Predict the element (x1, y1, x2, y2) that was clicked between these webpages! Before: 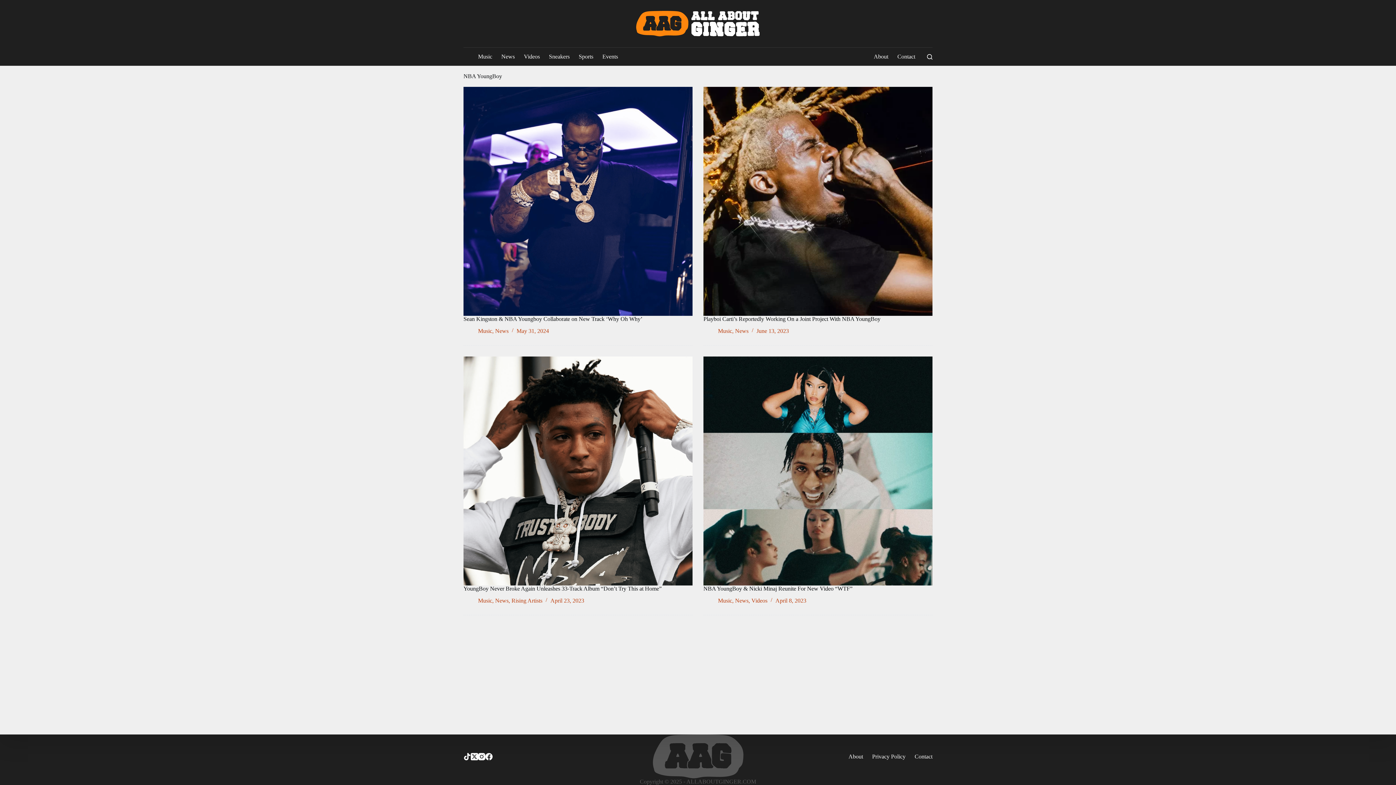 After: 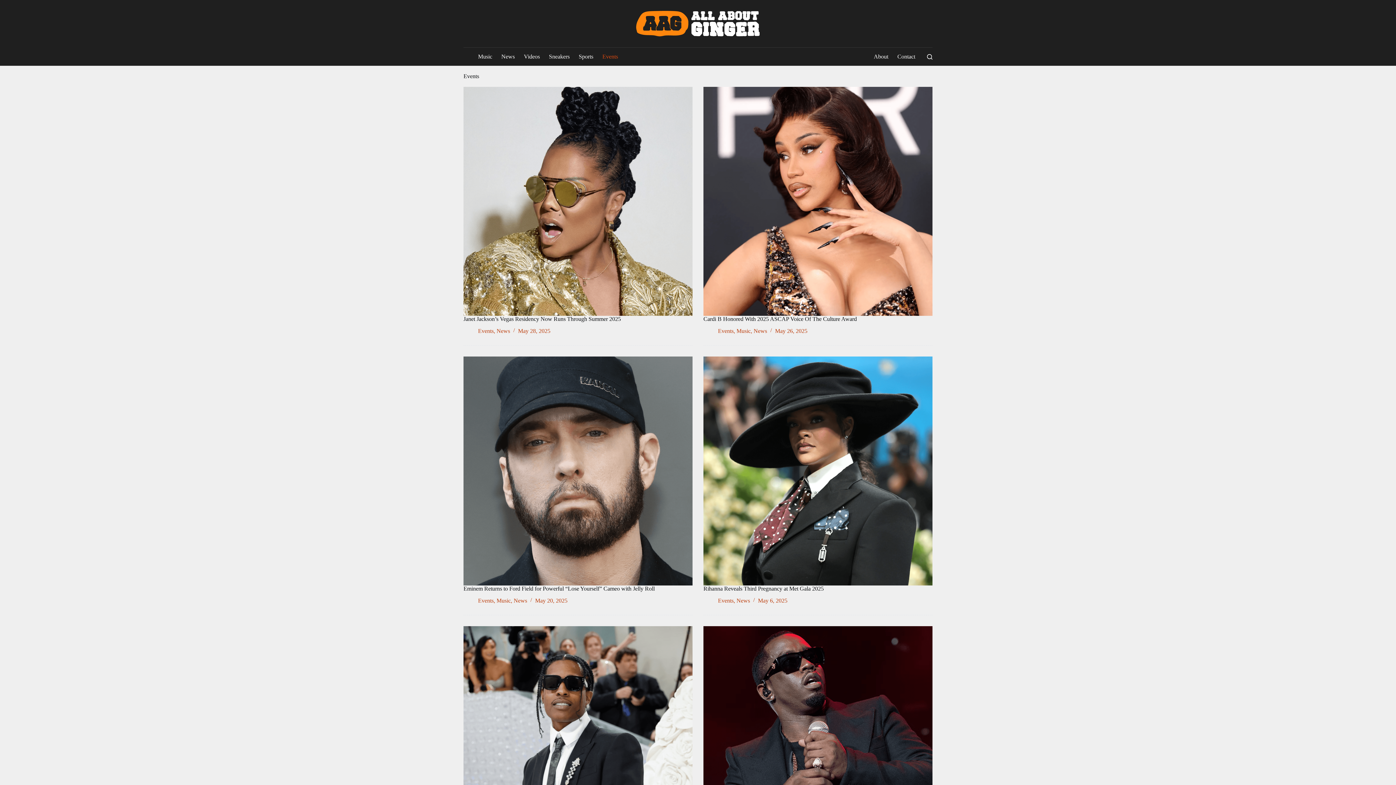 Action: bbox: (598, 52, 622, 61) label: Events